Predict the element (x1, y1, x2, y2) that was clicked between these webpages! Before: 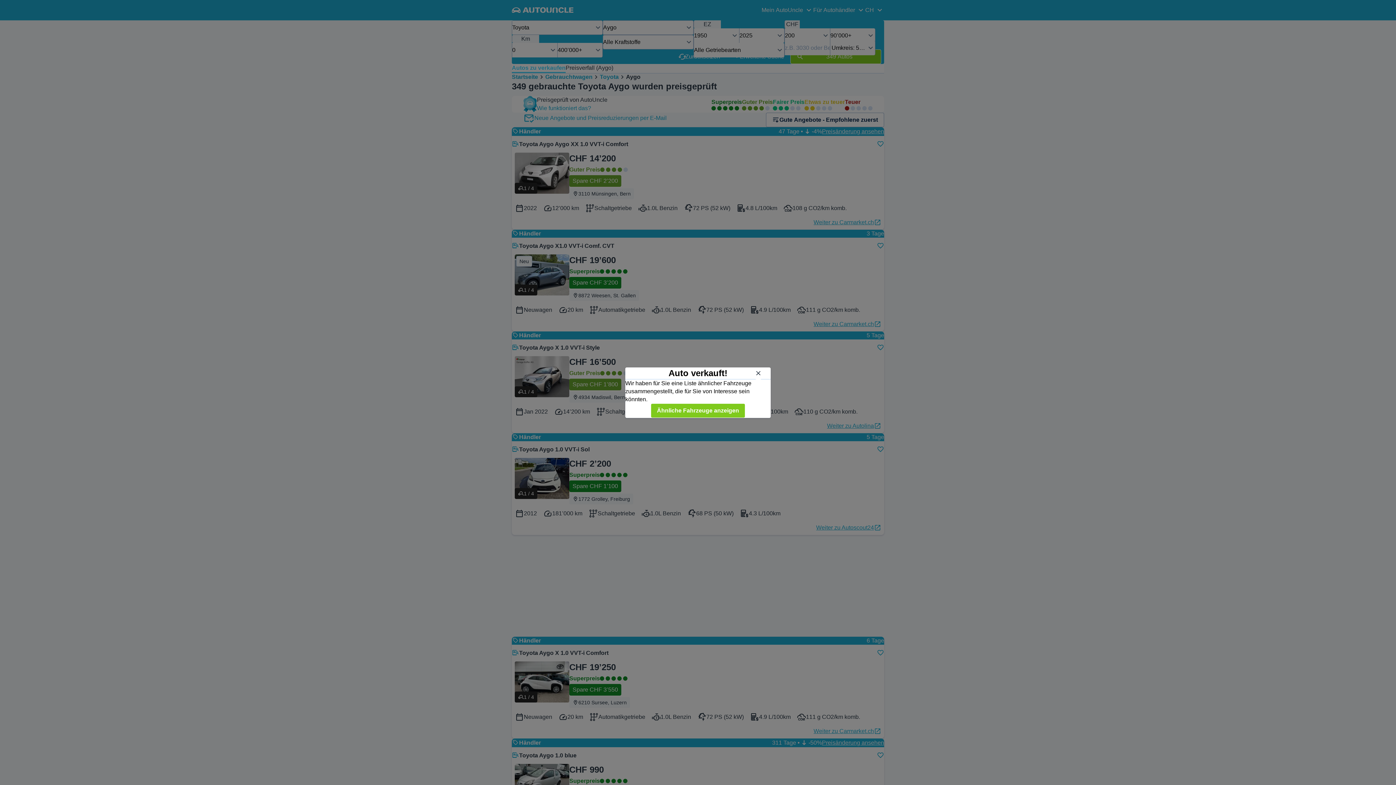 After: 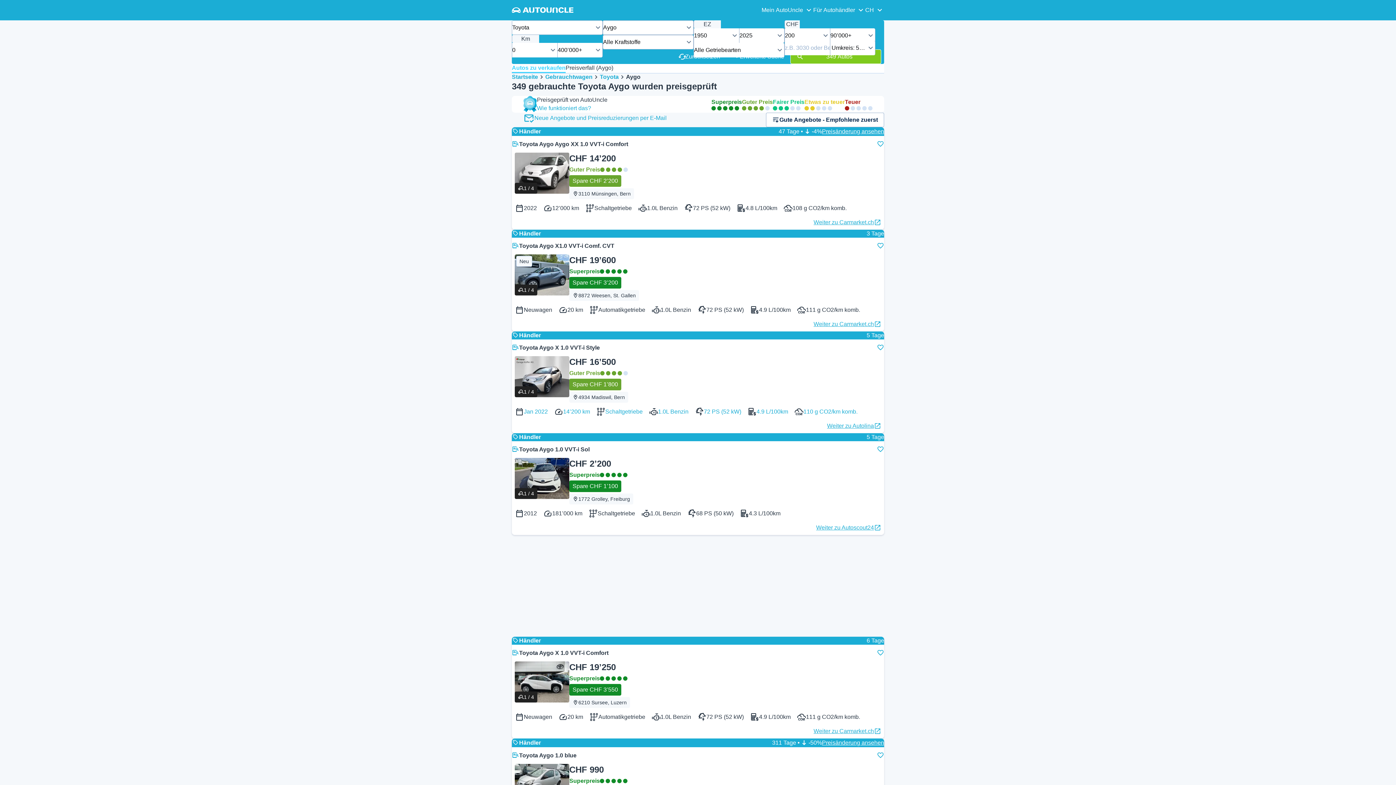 Action: label: Ähnliche Fahrzeuge anzeigen bbox: (650, 403, 745, 418)